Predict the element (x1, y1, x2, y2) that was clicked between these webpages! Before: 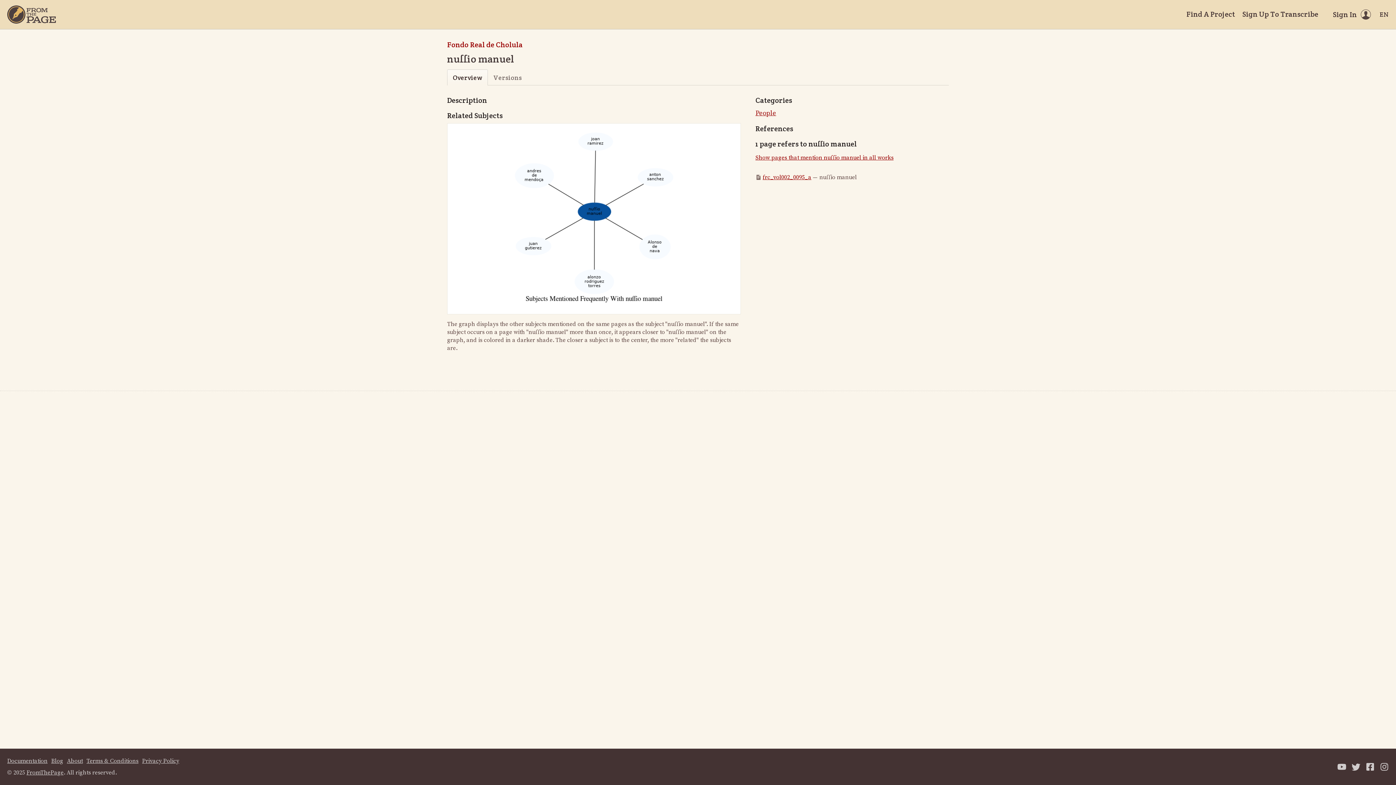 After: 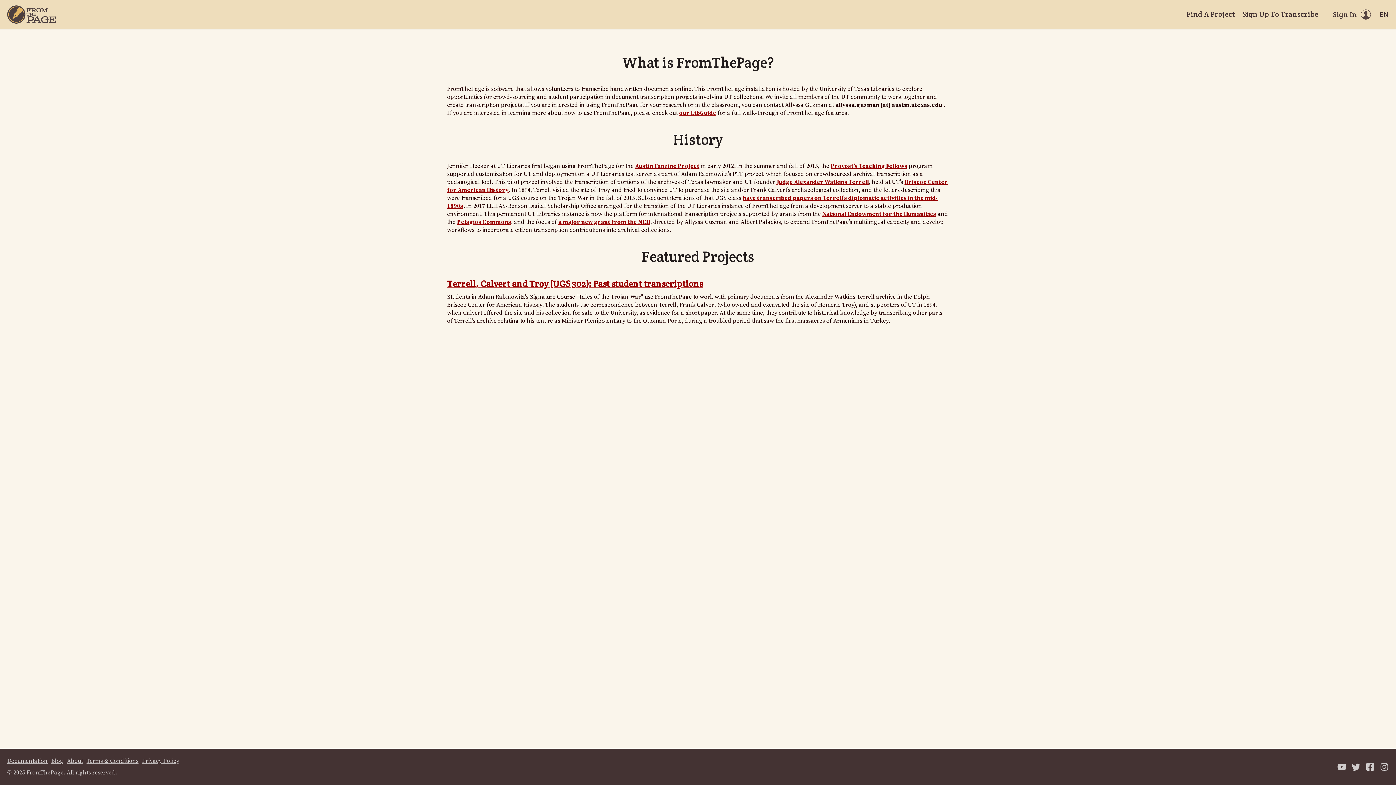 Action: label: Home bbox: (7, 5, 56, 23)